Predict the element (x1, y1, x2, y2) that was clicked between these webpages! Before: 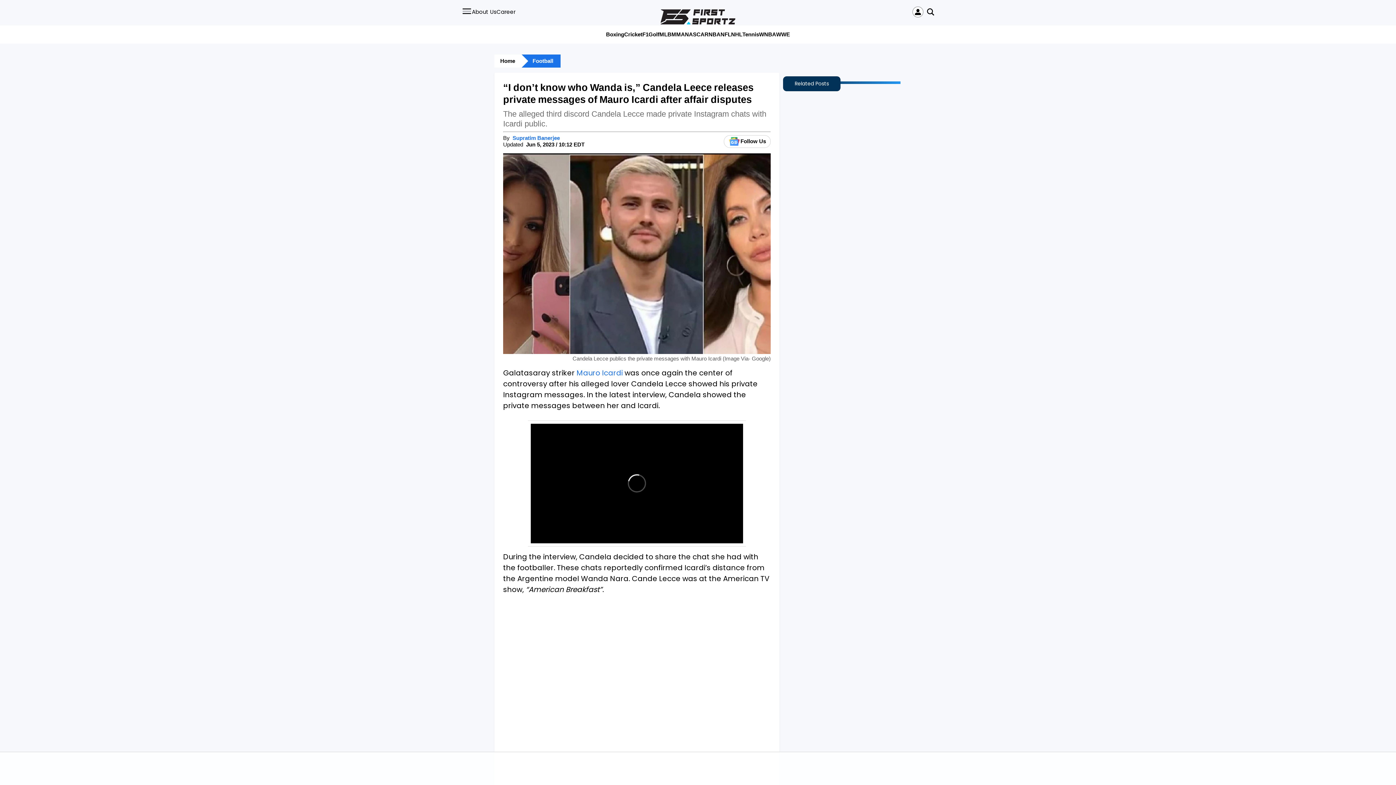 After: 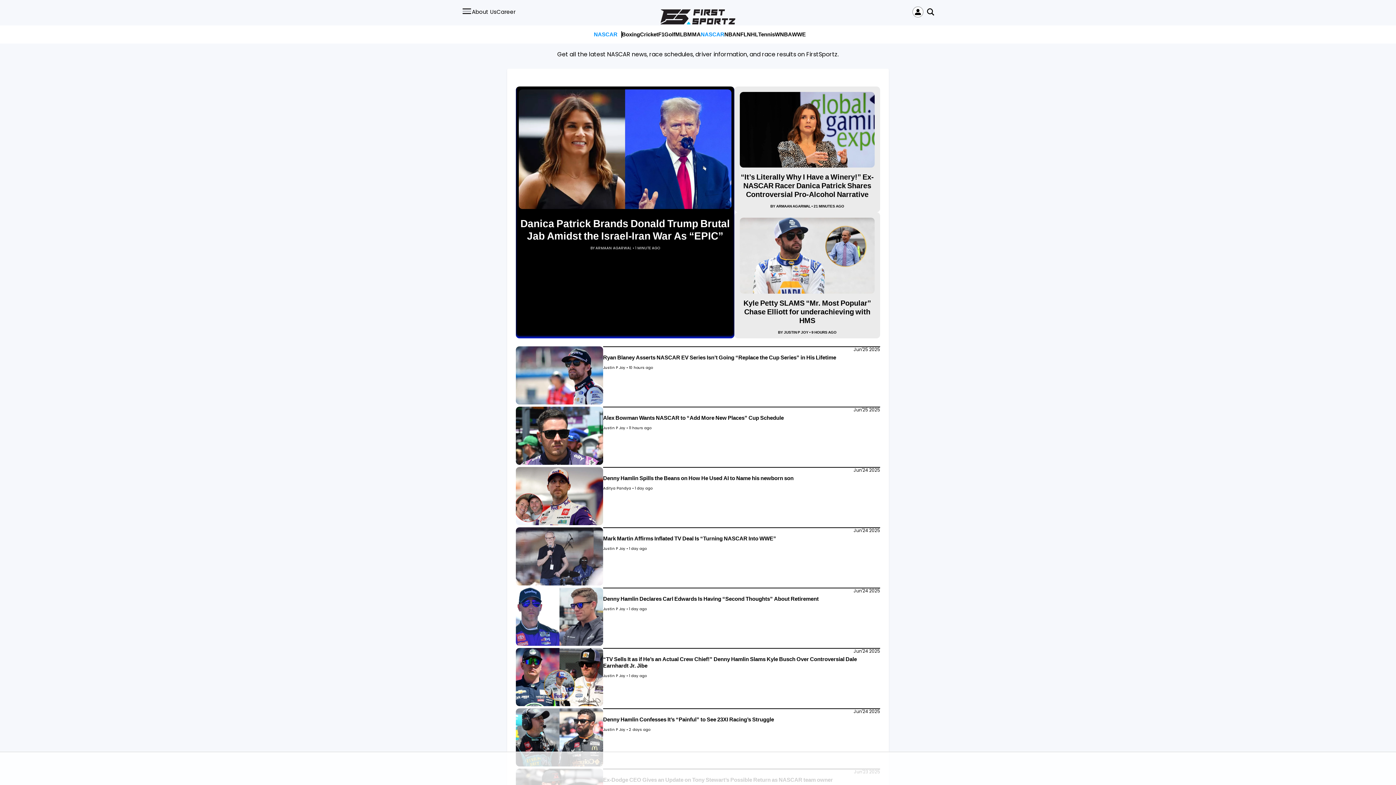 Action: label: NASCAR bbox: (685, 30, 708, 38)